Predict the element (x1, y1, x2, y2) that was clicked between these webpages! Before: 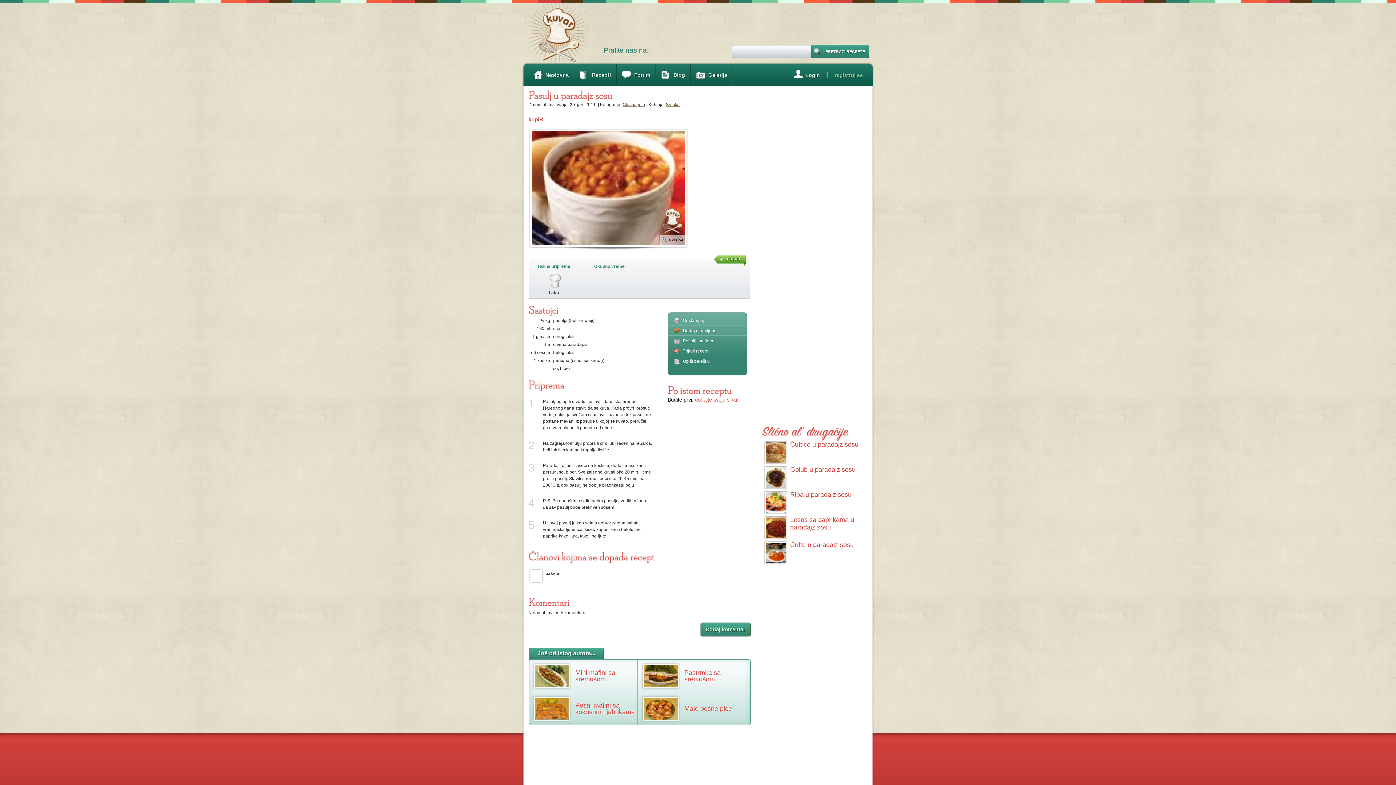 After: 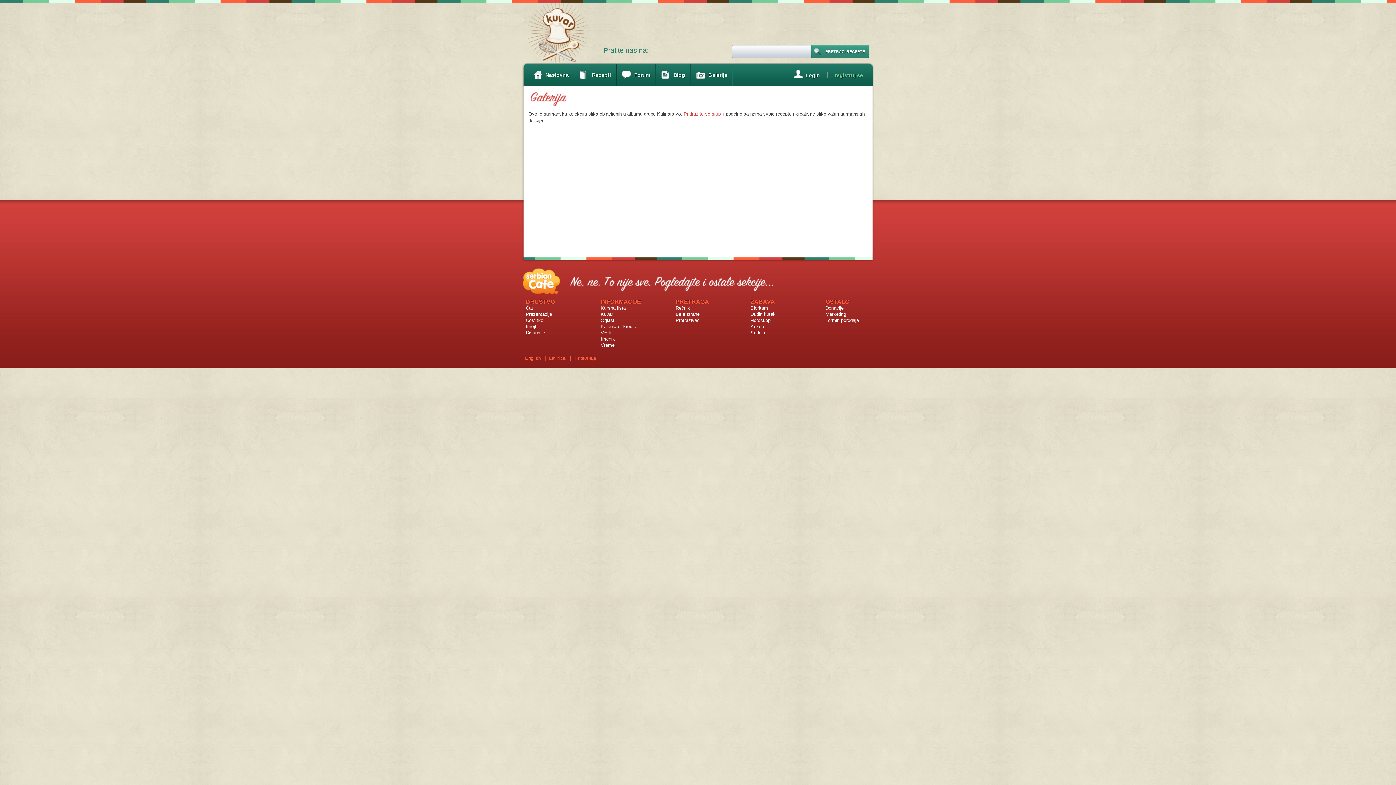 Action: bbox: (762, 425, 848, 435) label: Sličnoal'drugačije